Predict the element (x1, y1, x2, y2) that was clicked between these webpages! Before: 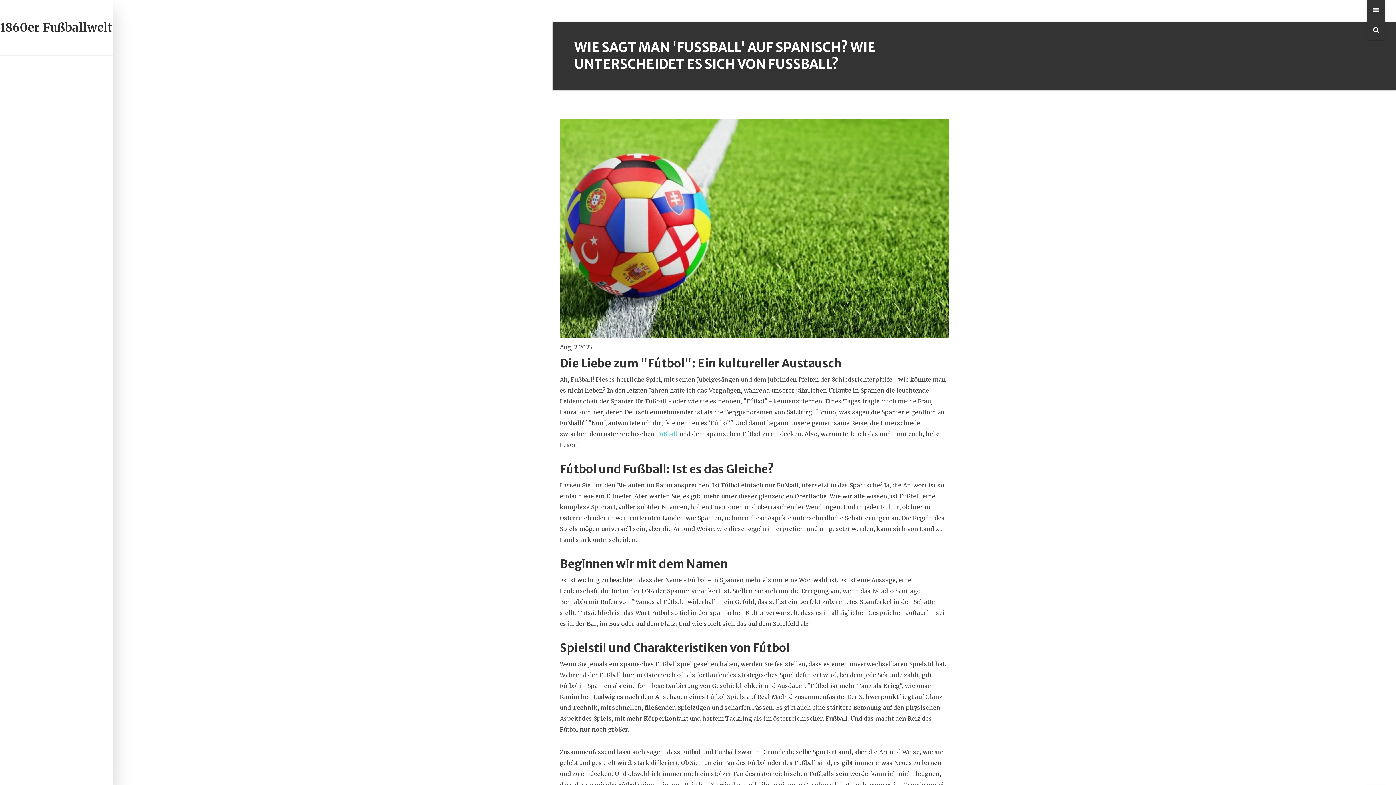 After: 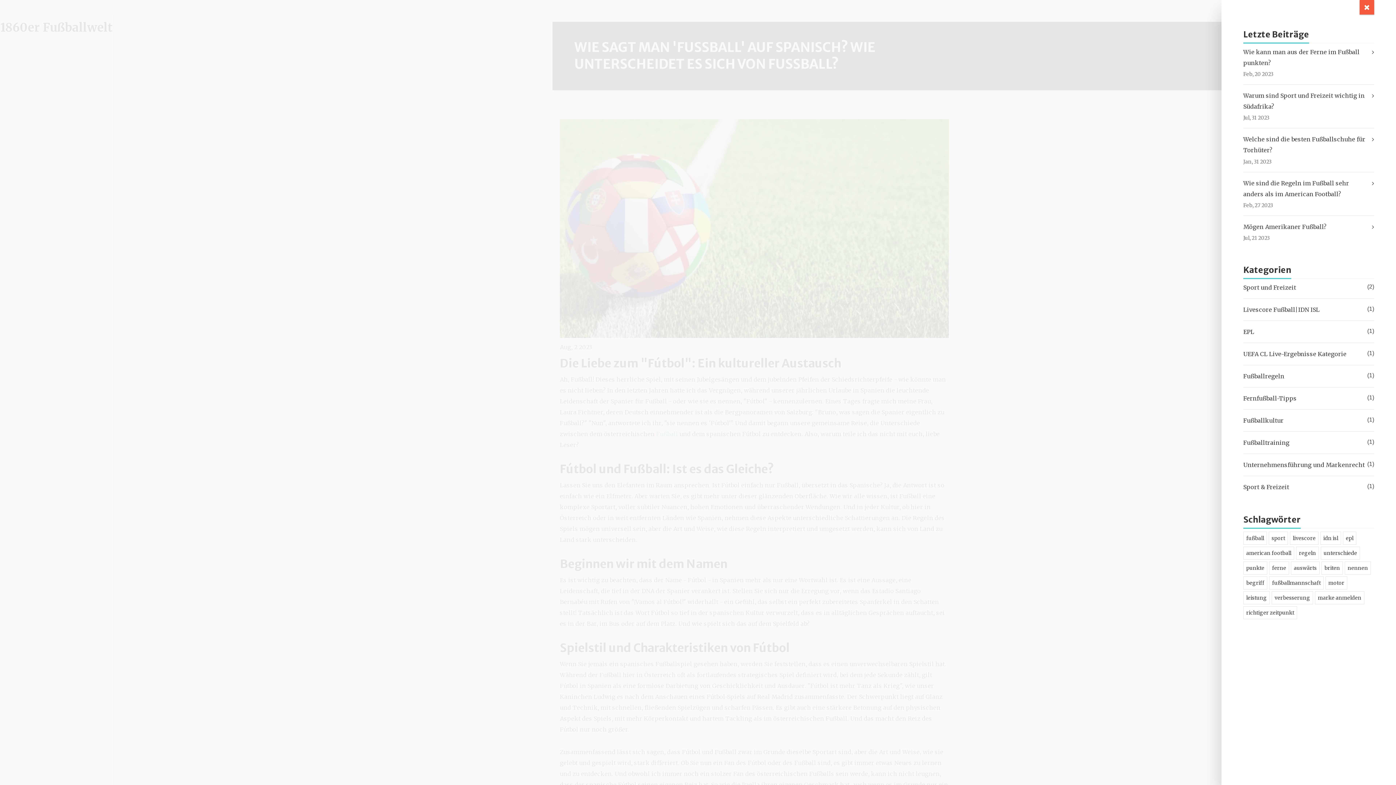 Action: bbox: (1367, 0, 1385, 20)